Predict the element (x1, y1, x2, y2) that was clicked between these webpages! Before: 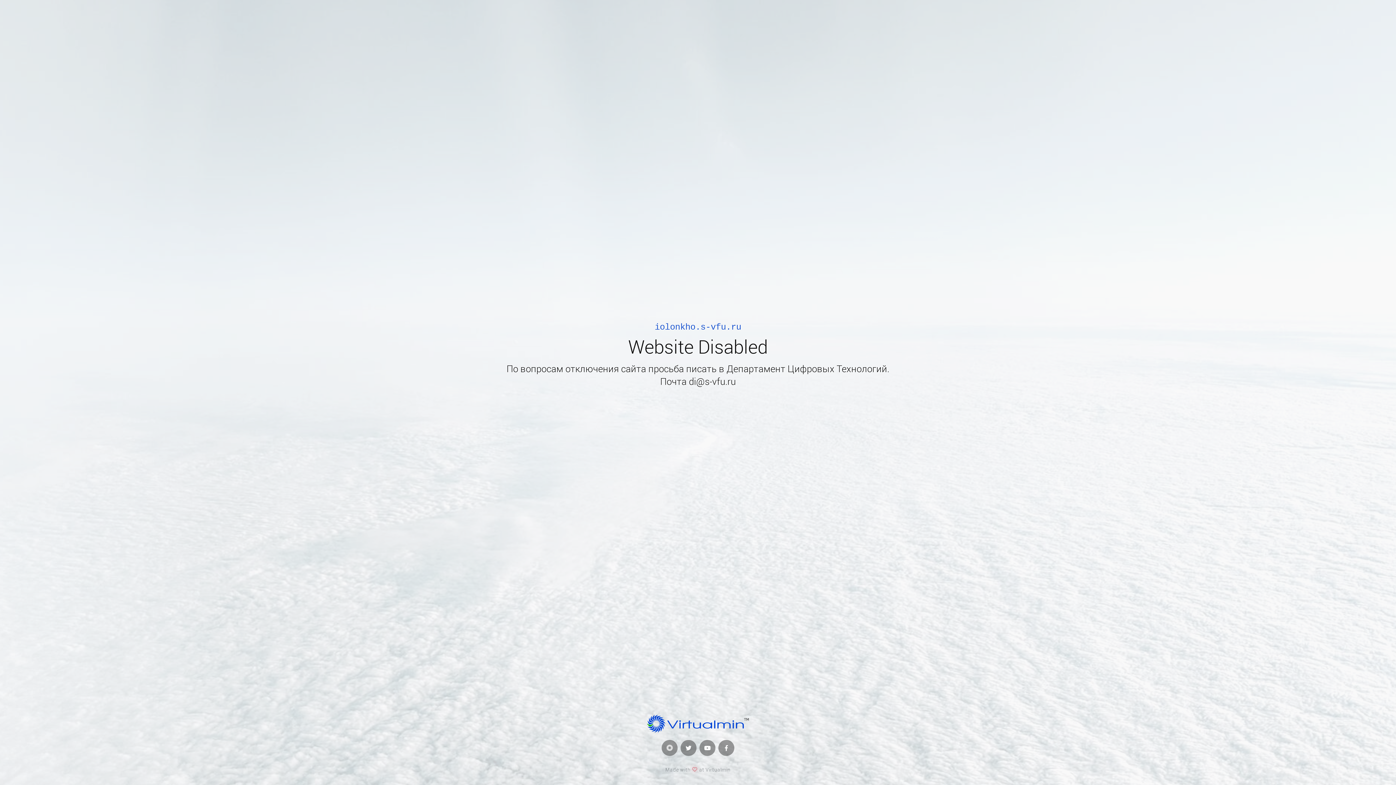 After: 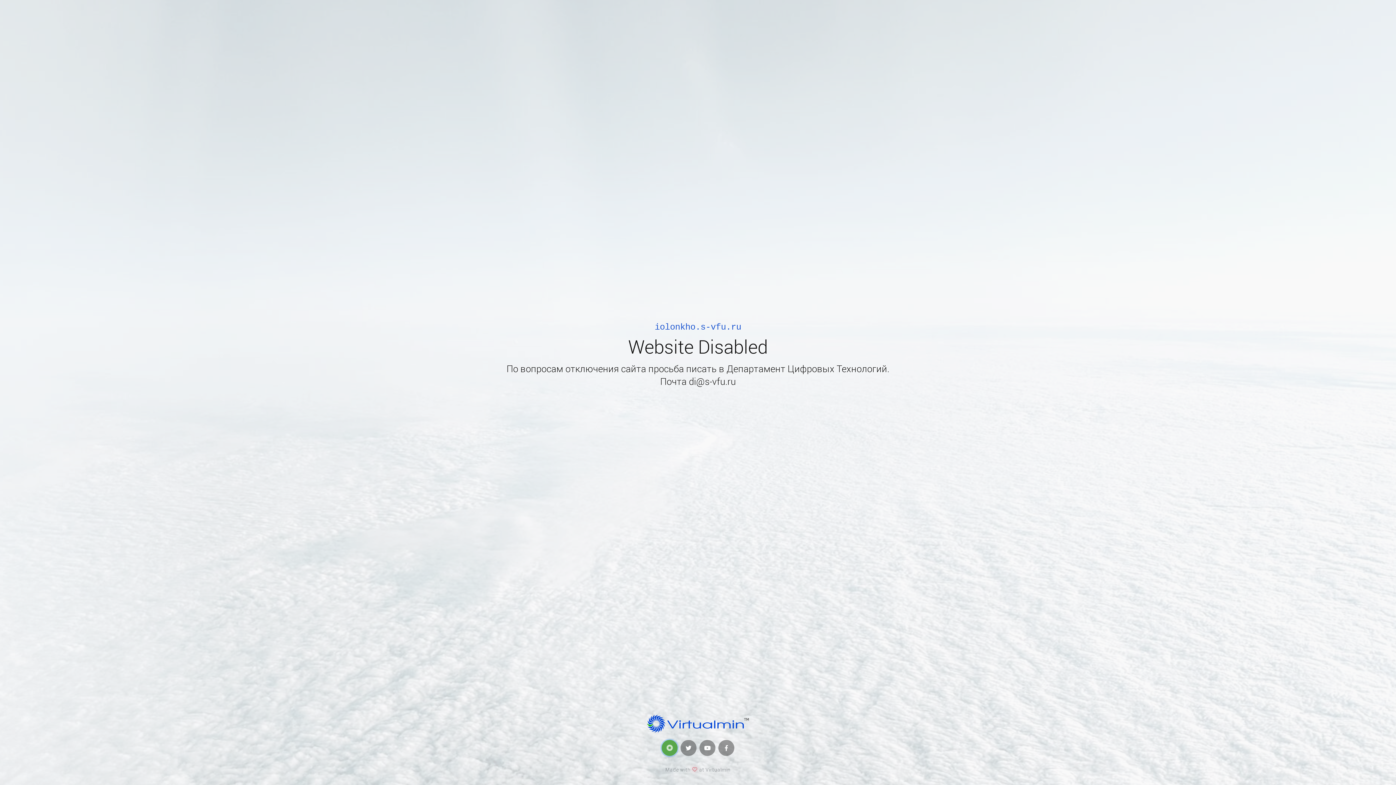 Action: bbox: (661, 740, 677, 756)